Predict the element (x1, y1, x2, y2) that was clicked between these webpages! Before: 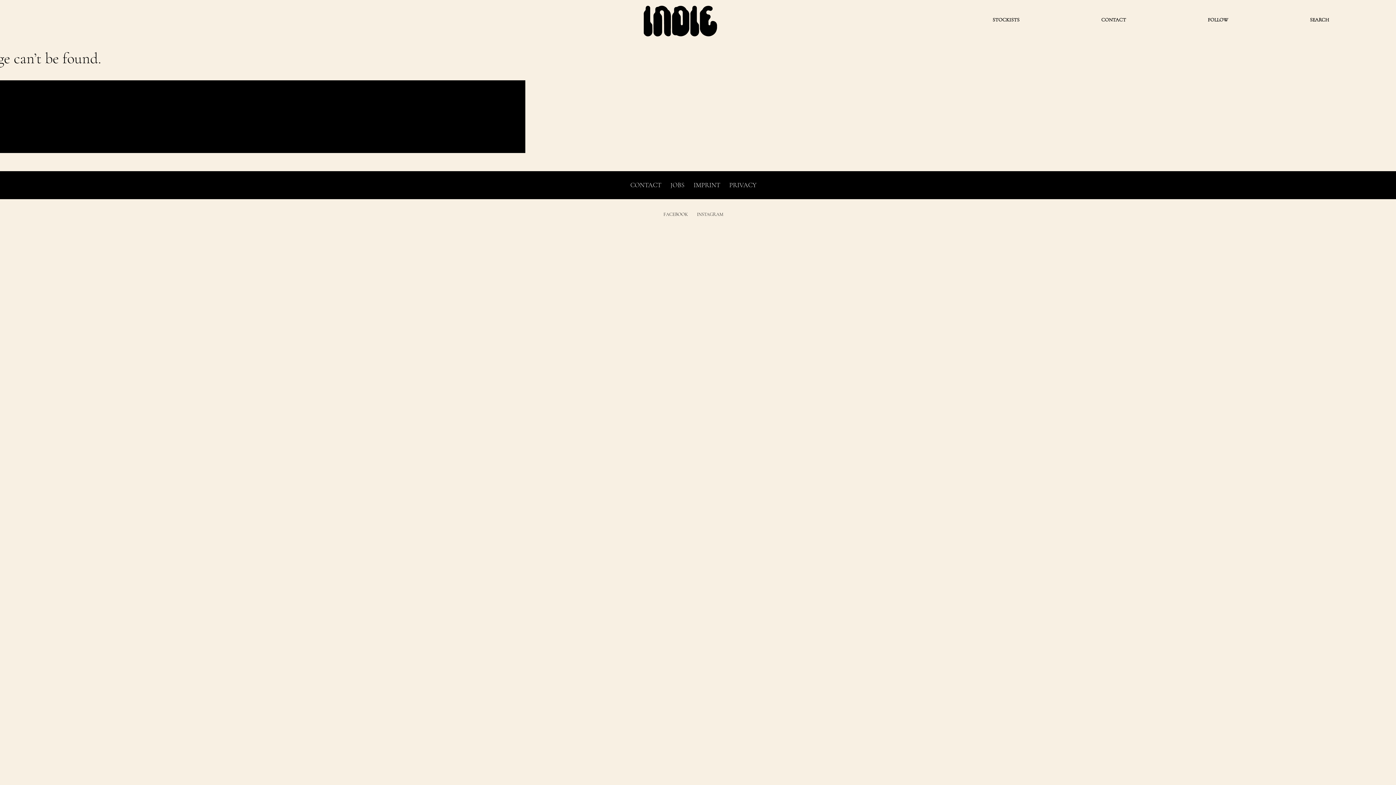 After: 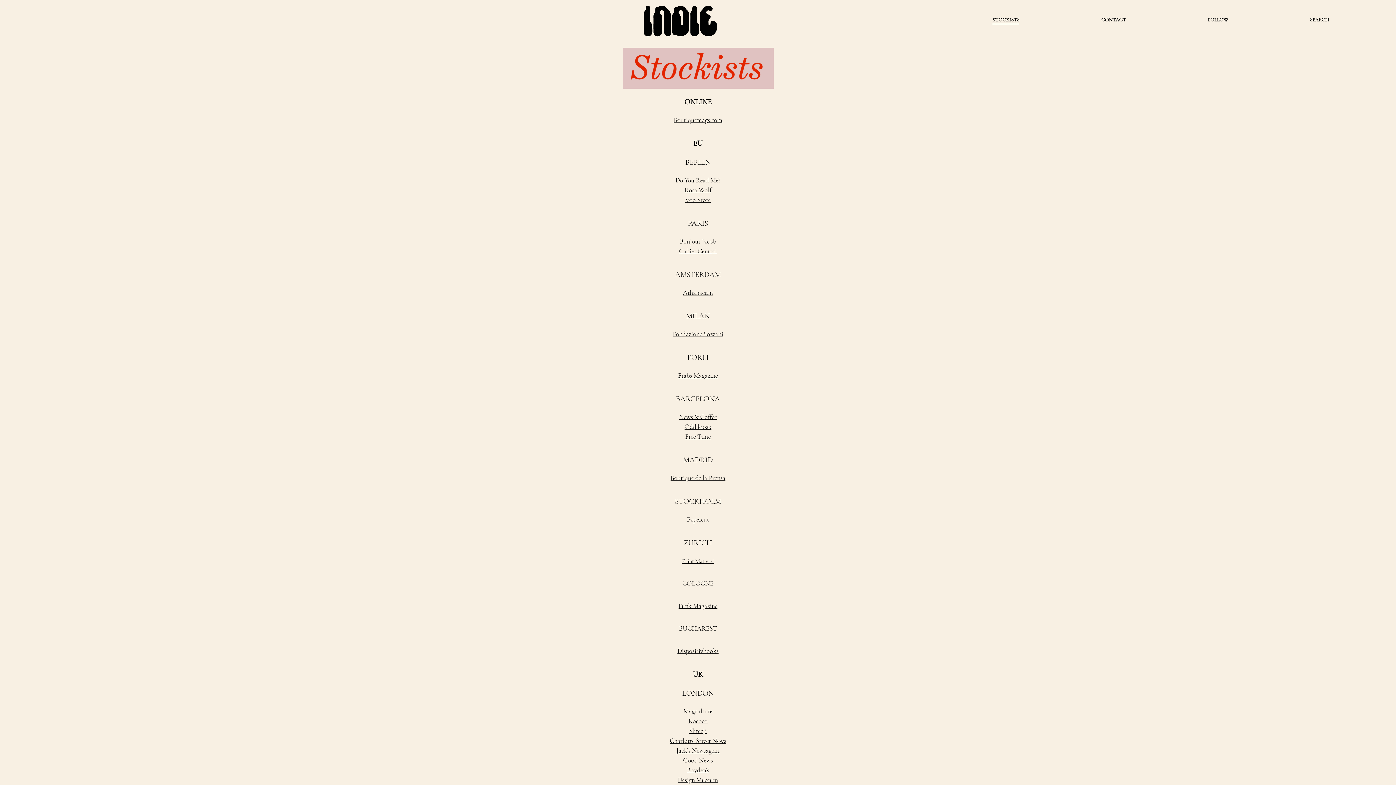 Action: label: STOCKISTS bbox: (992, 15, 1019, 23)